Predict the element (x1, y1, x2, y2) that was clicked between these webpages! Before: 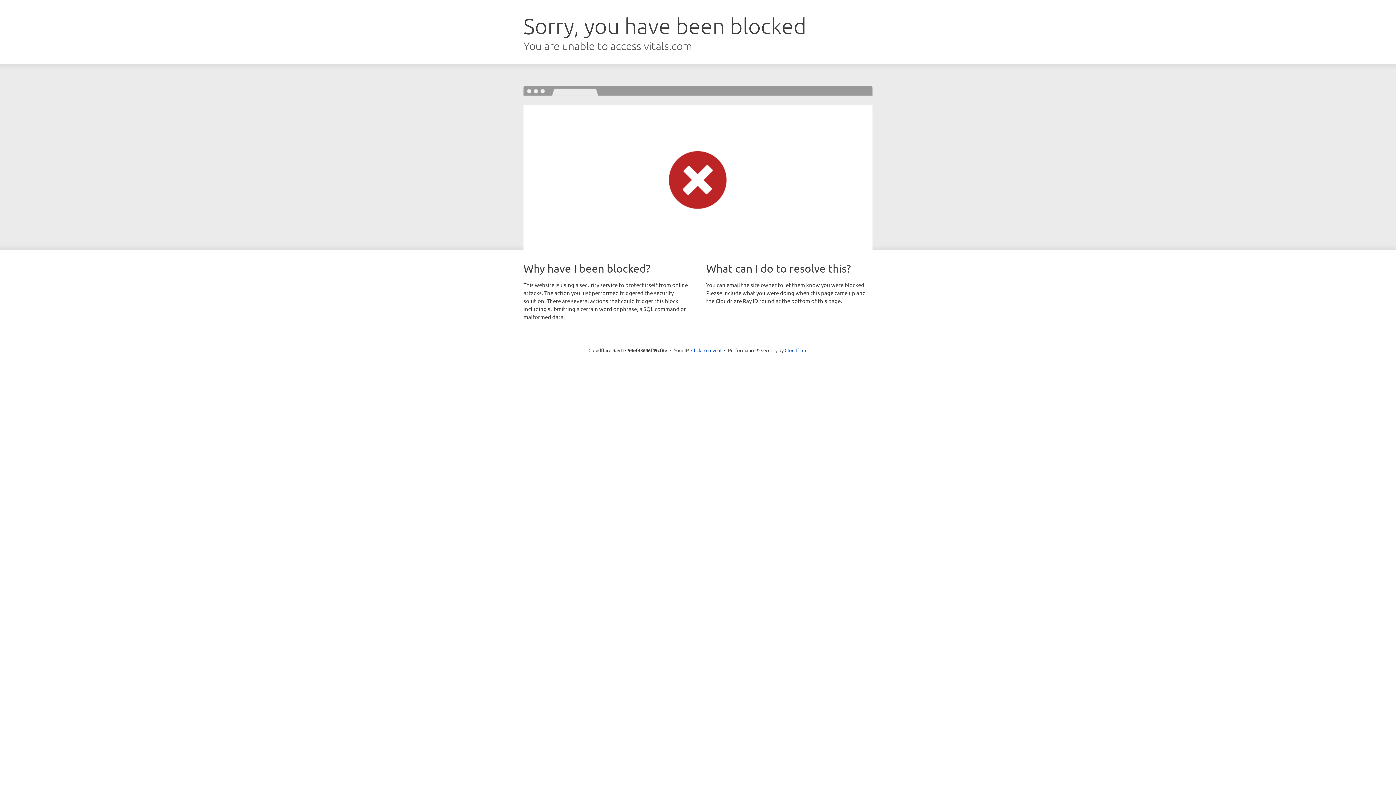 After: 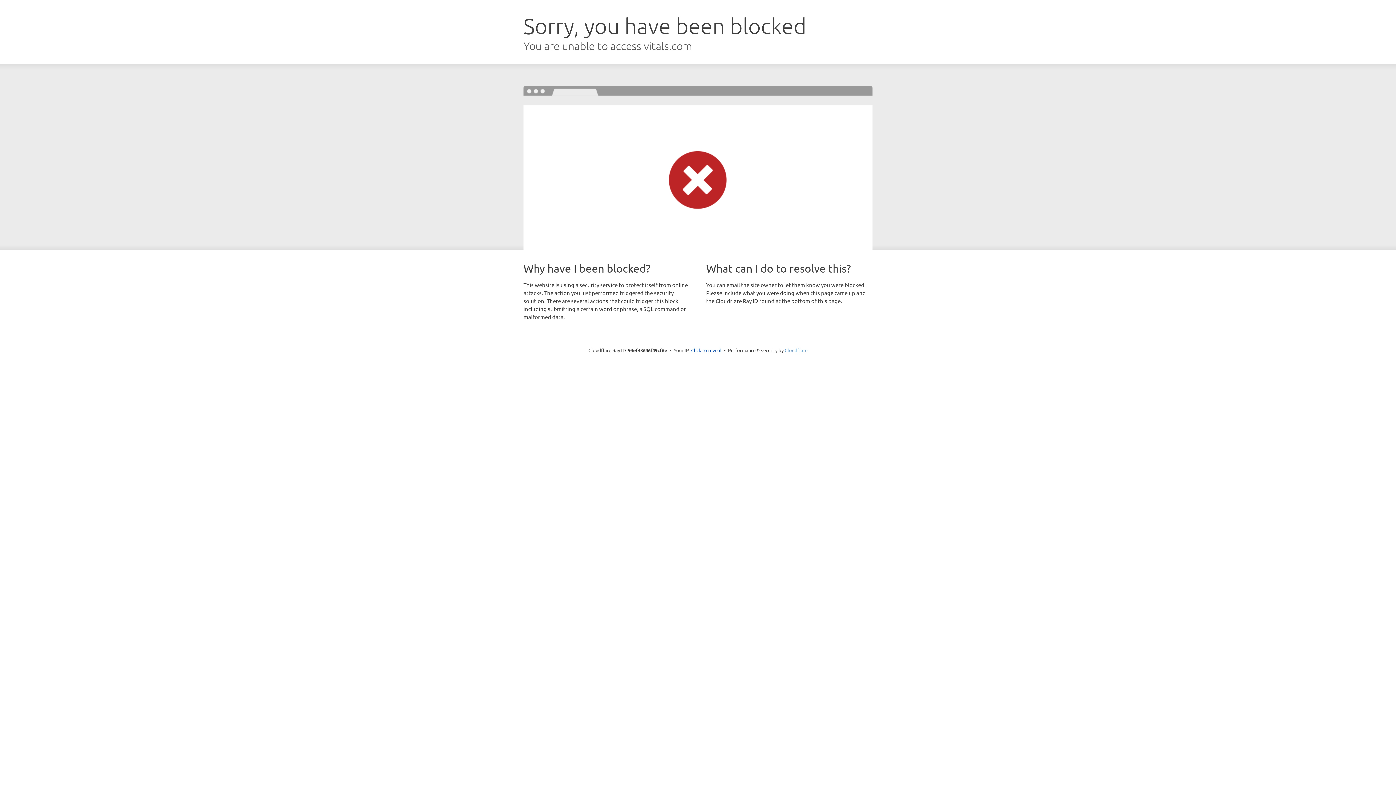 Action: label: Cloudflare bbox: (784, 347, 807, 353)